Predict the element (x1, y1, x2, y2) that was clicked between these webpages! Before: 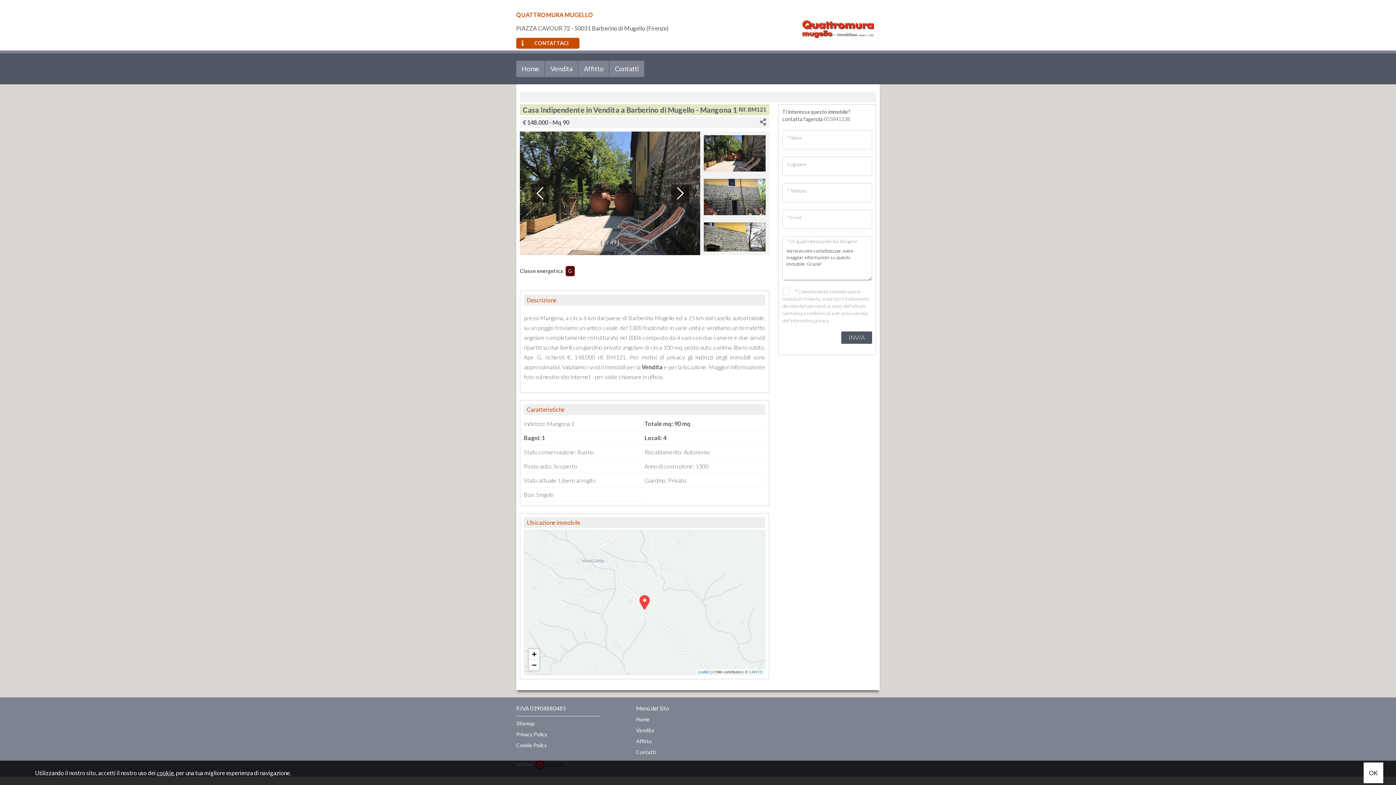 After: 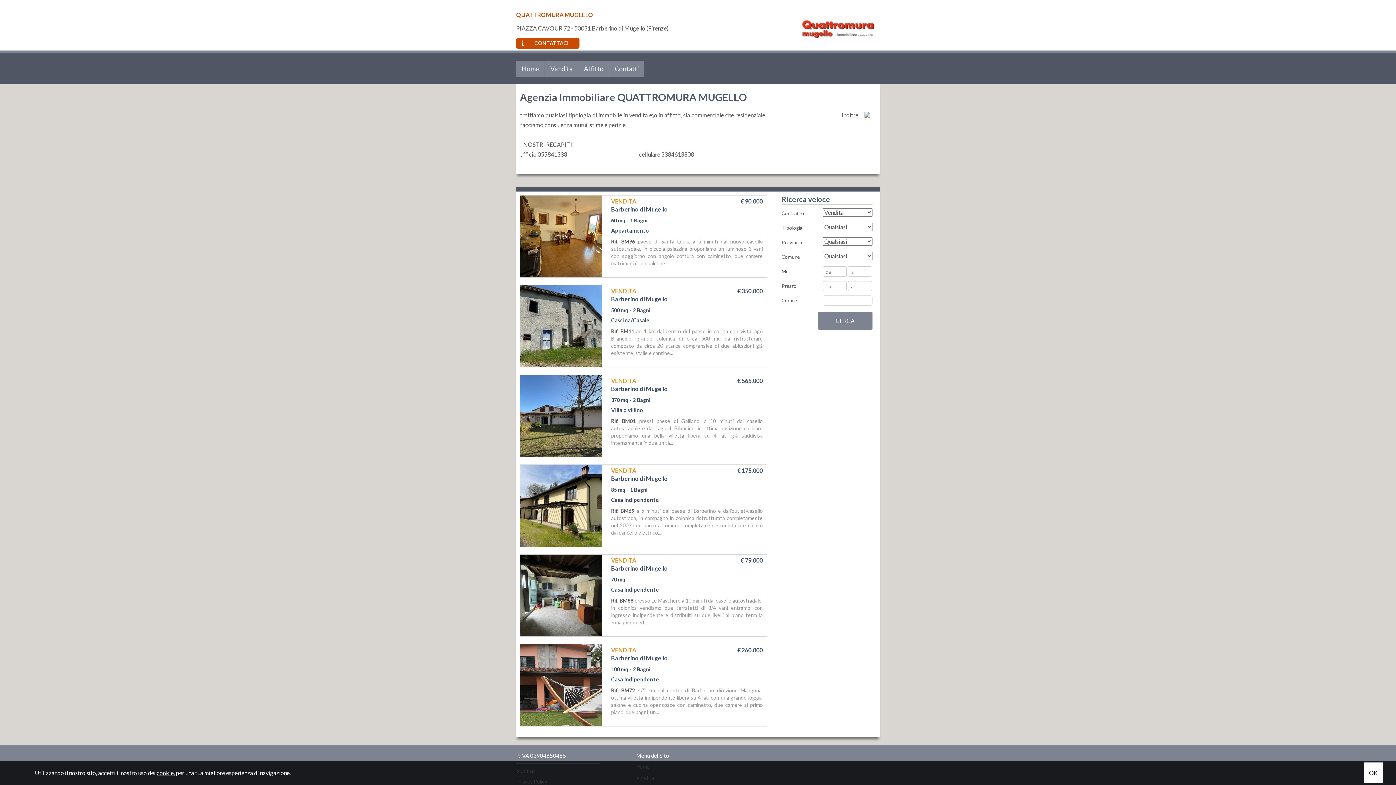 Action: bbox: (800, 24, 880, 31)